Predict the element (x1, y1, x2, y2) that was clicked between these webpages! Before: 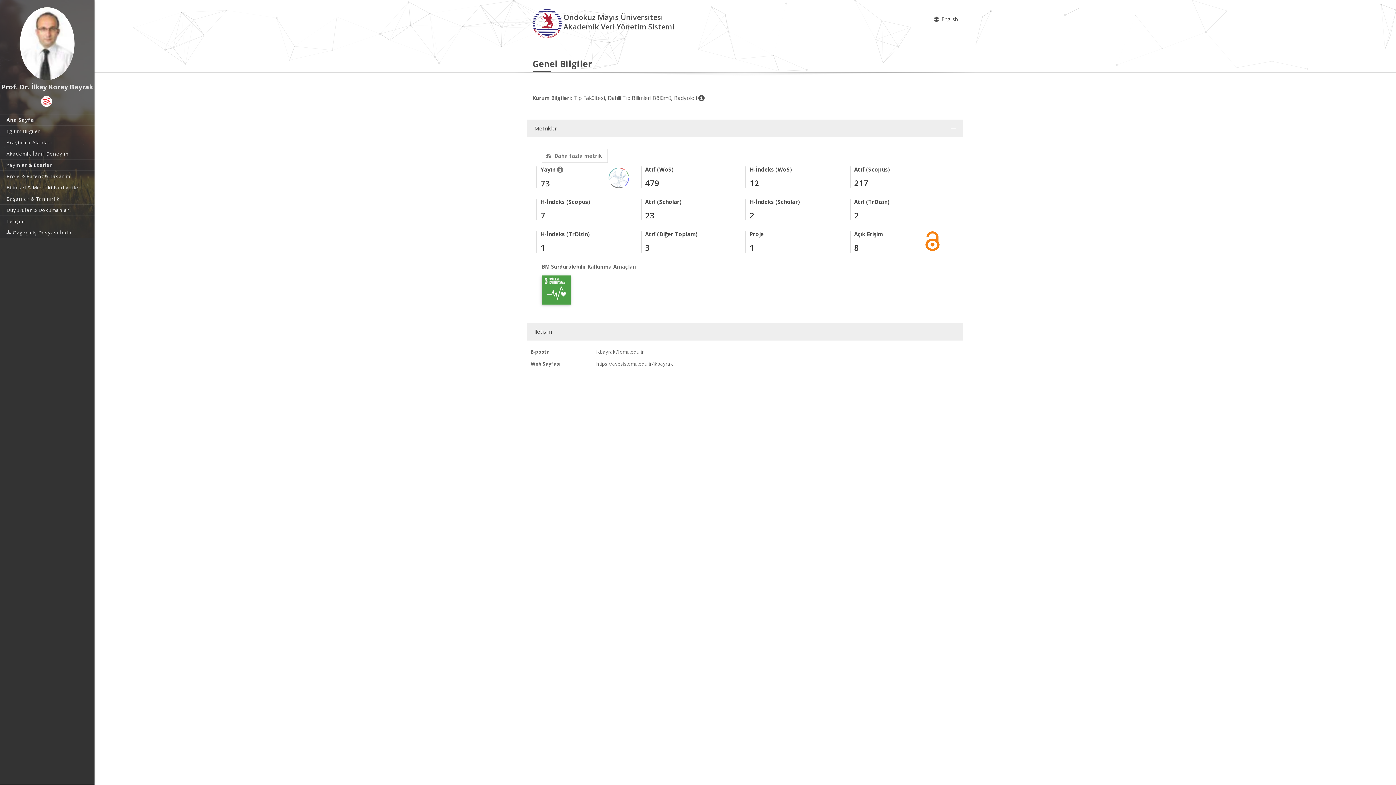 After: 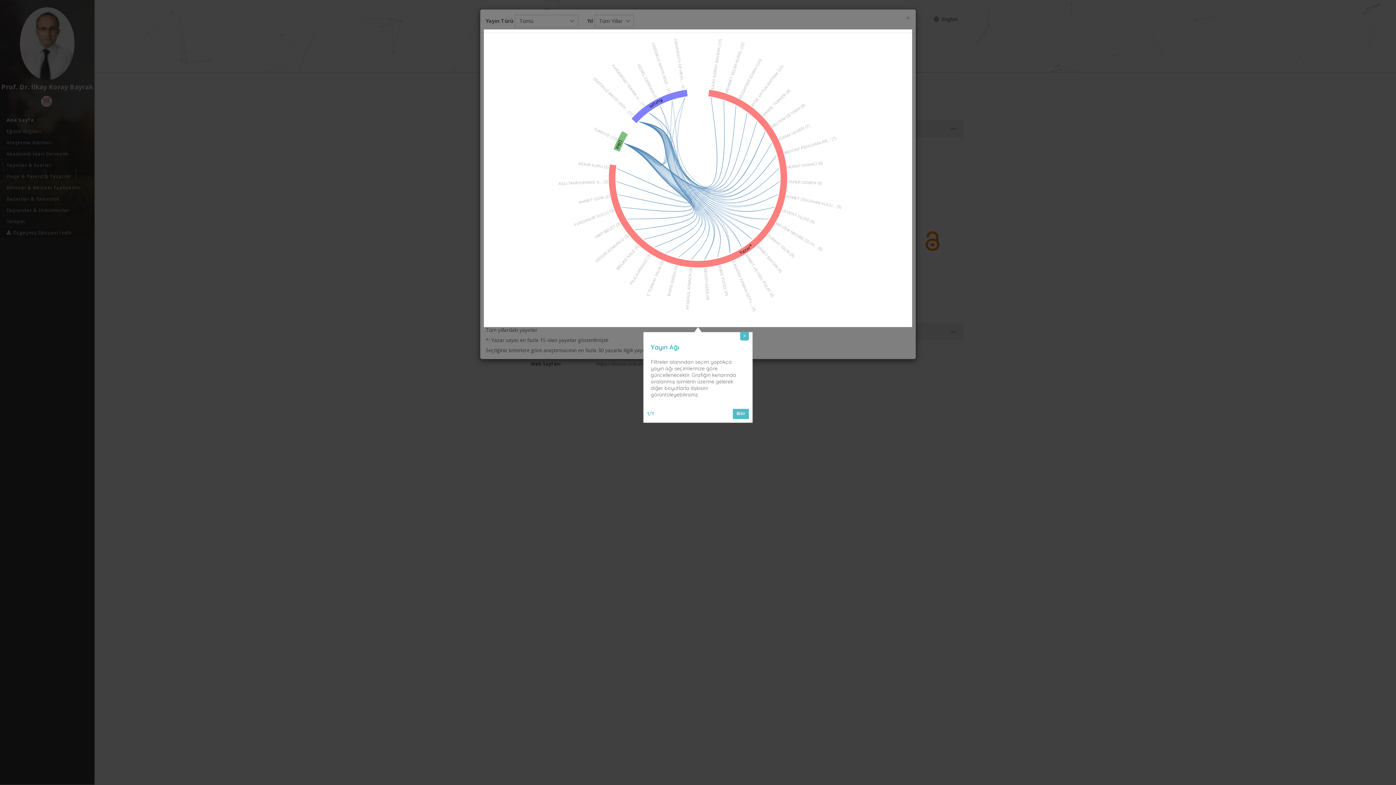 Action: bbox: (606, 173, 631, 180)